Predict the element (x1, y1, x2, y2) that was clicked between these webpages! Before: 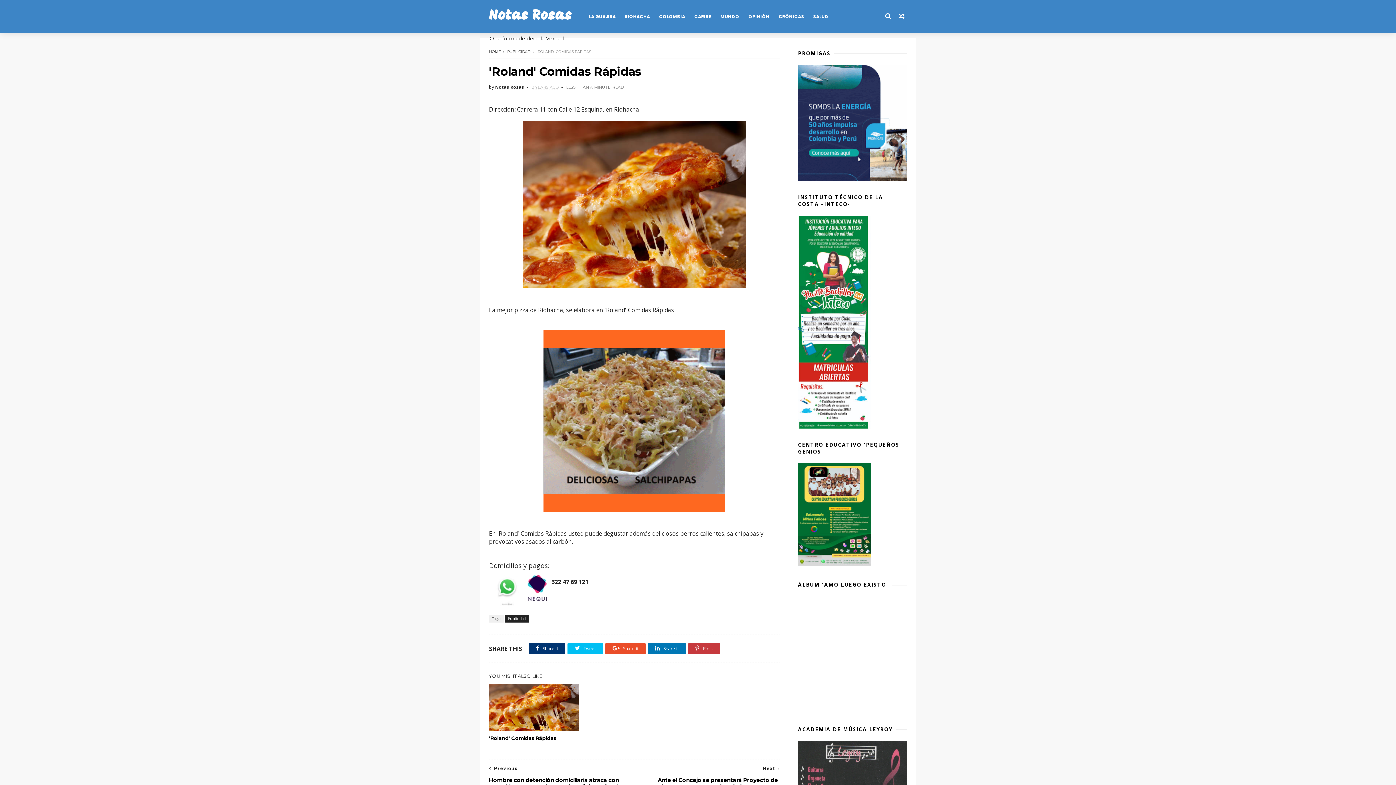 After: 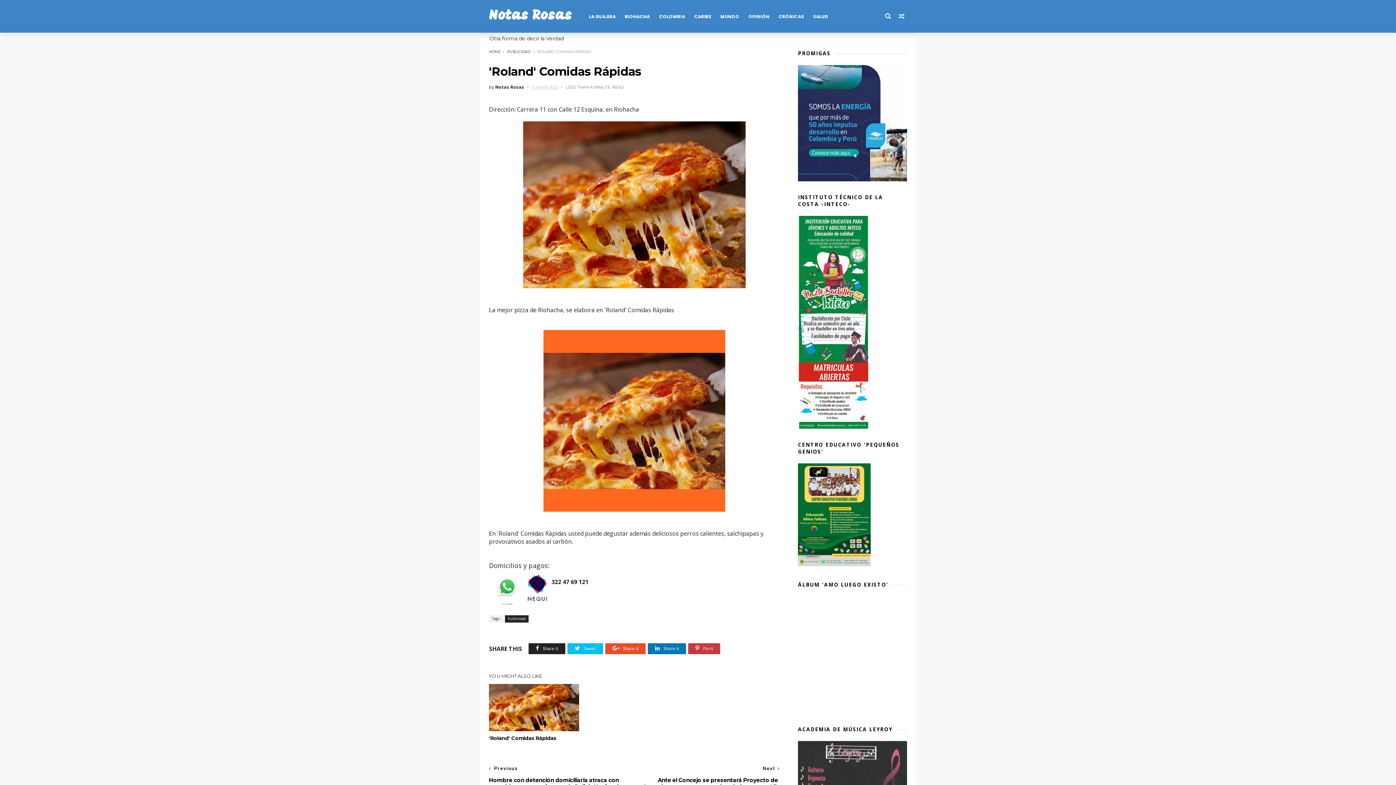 Action: label:  Share it bbox: (528, 643, 565, 654)